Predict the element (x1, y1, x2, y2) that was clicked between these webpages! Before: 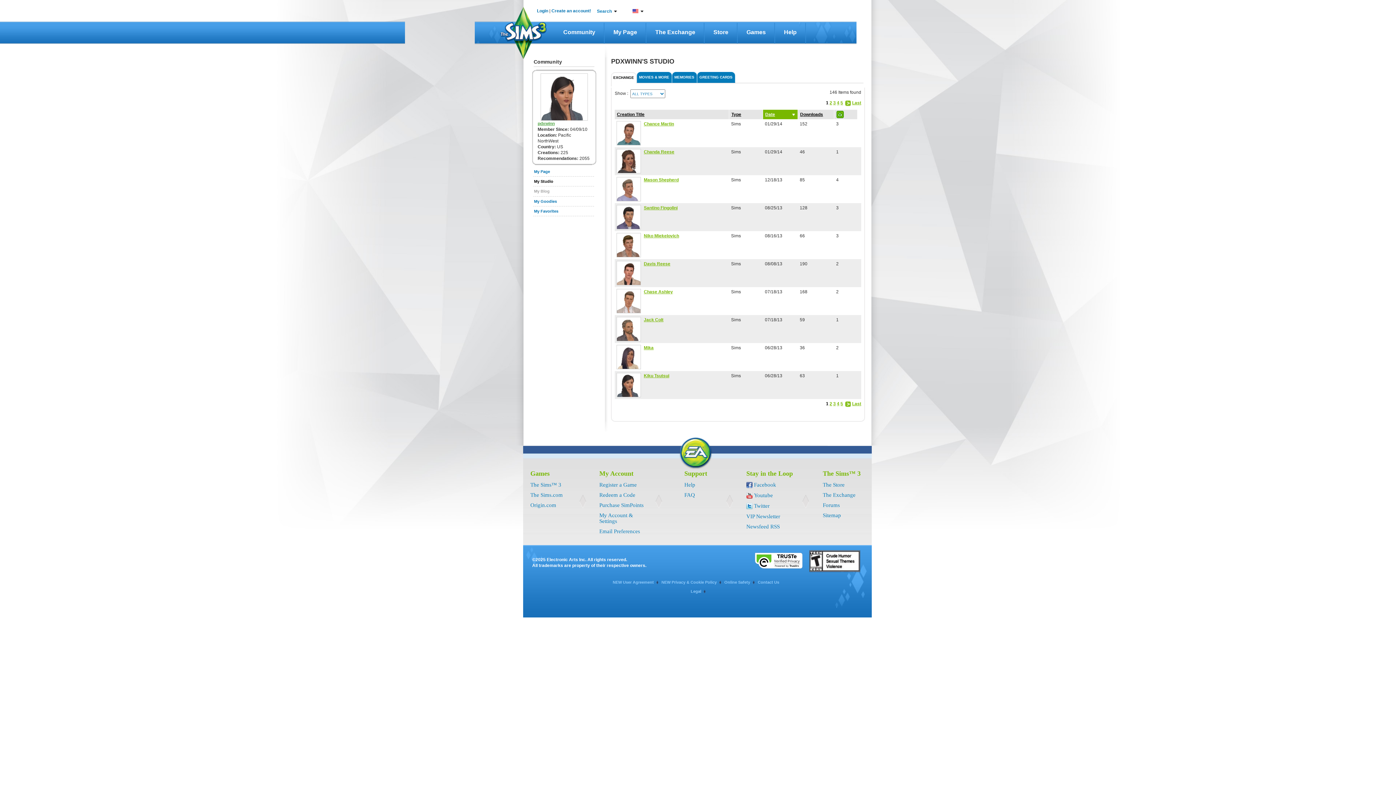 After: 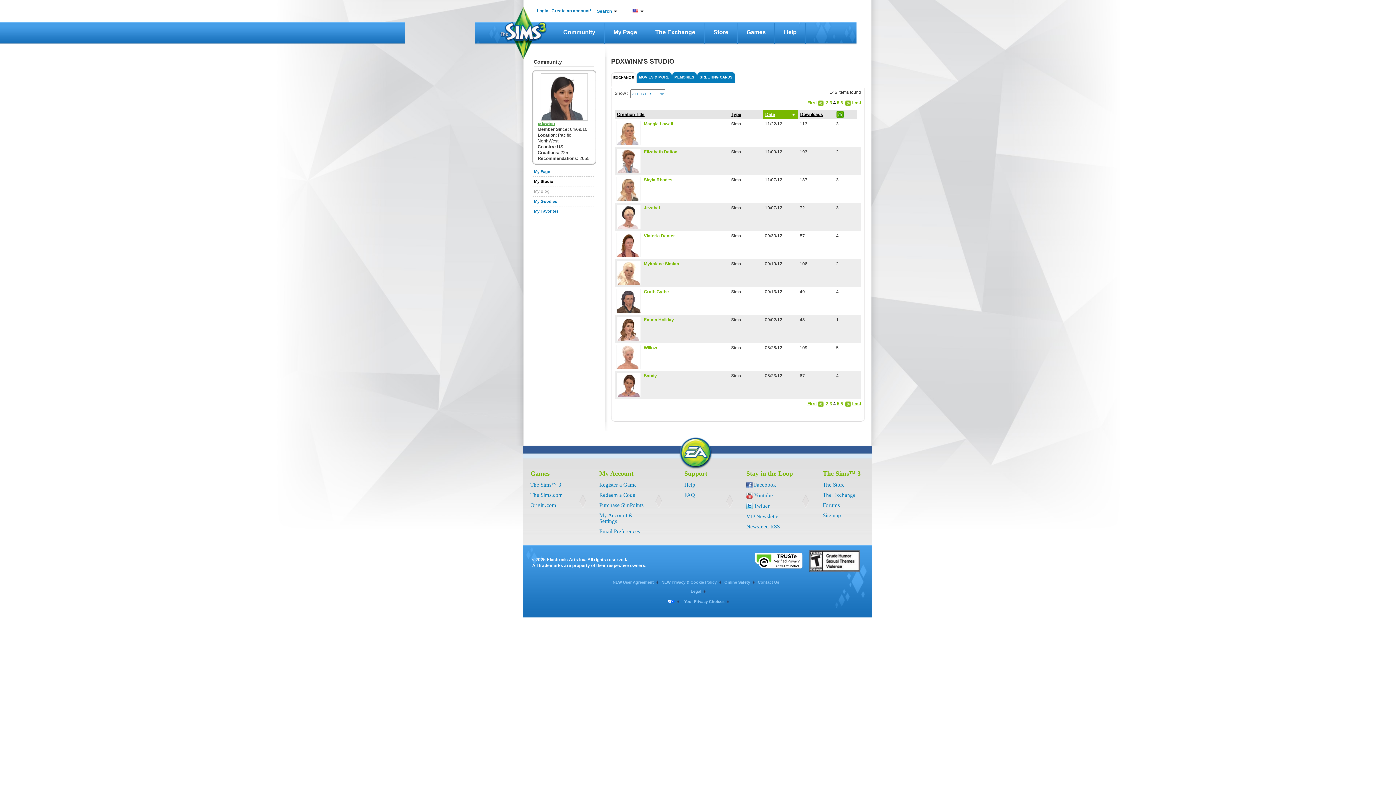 Action: bbox: (837, 401, 839, 406) label: 4